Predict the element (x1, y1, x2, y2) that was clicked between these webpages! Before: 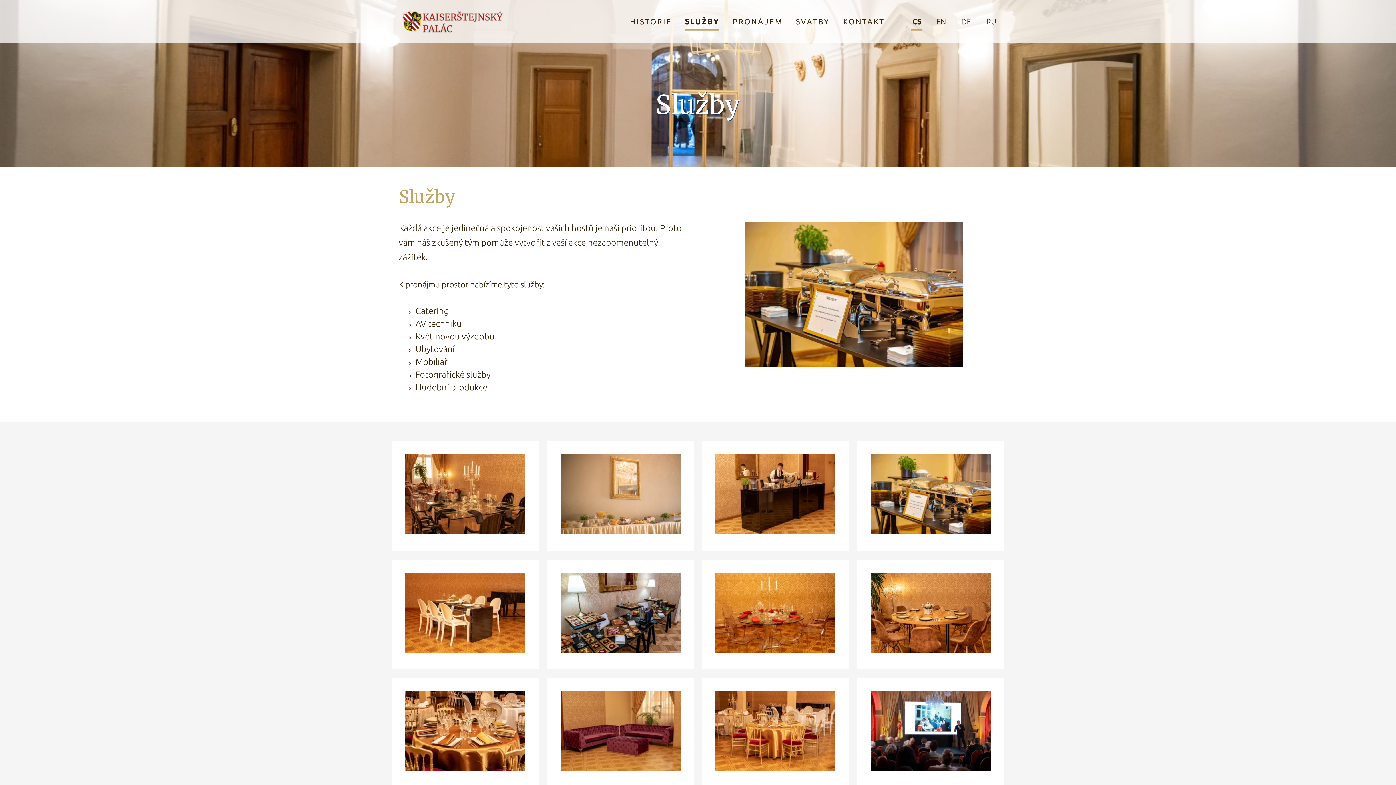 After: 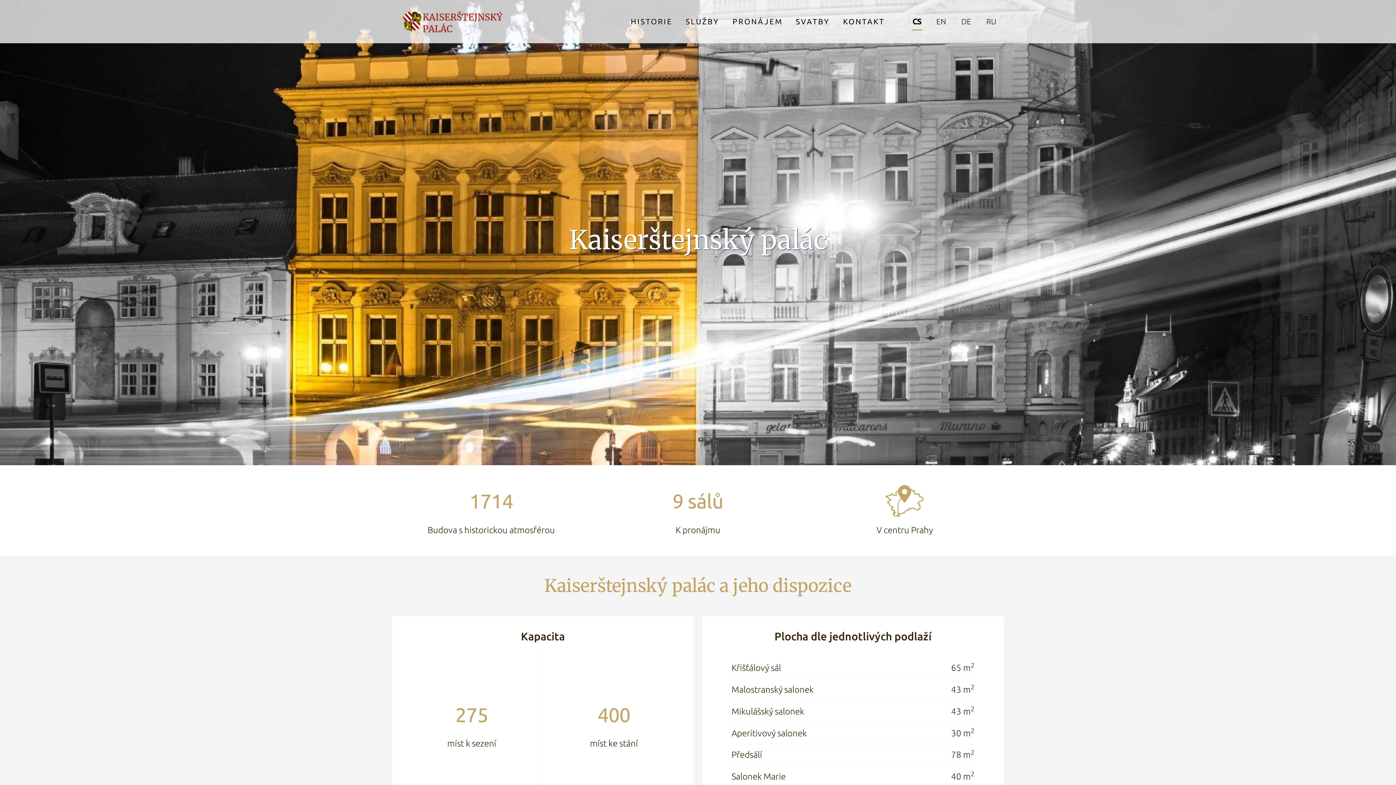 Action: bbox: (395, 10, 516, 32)